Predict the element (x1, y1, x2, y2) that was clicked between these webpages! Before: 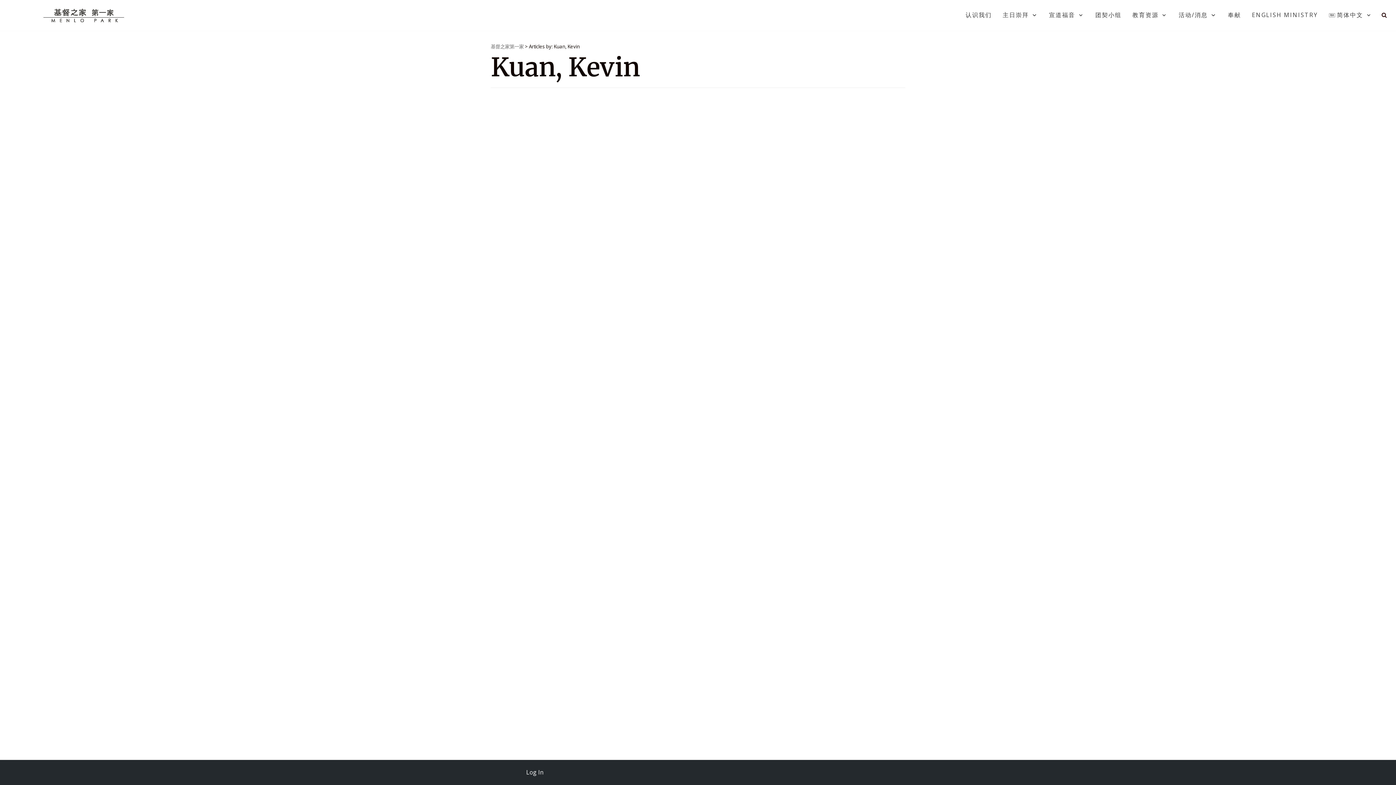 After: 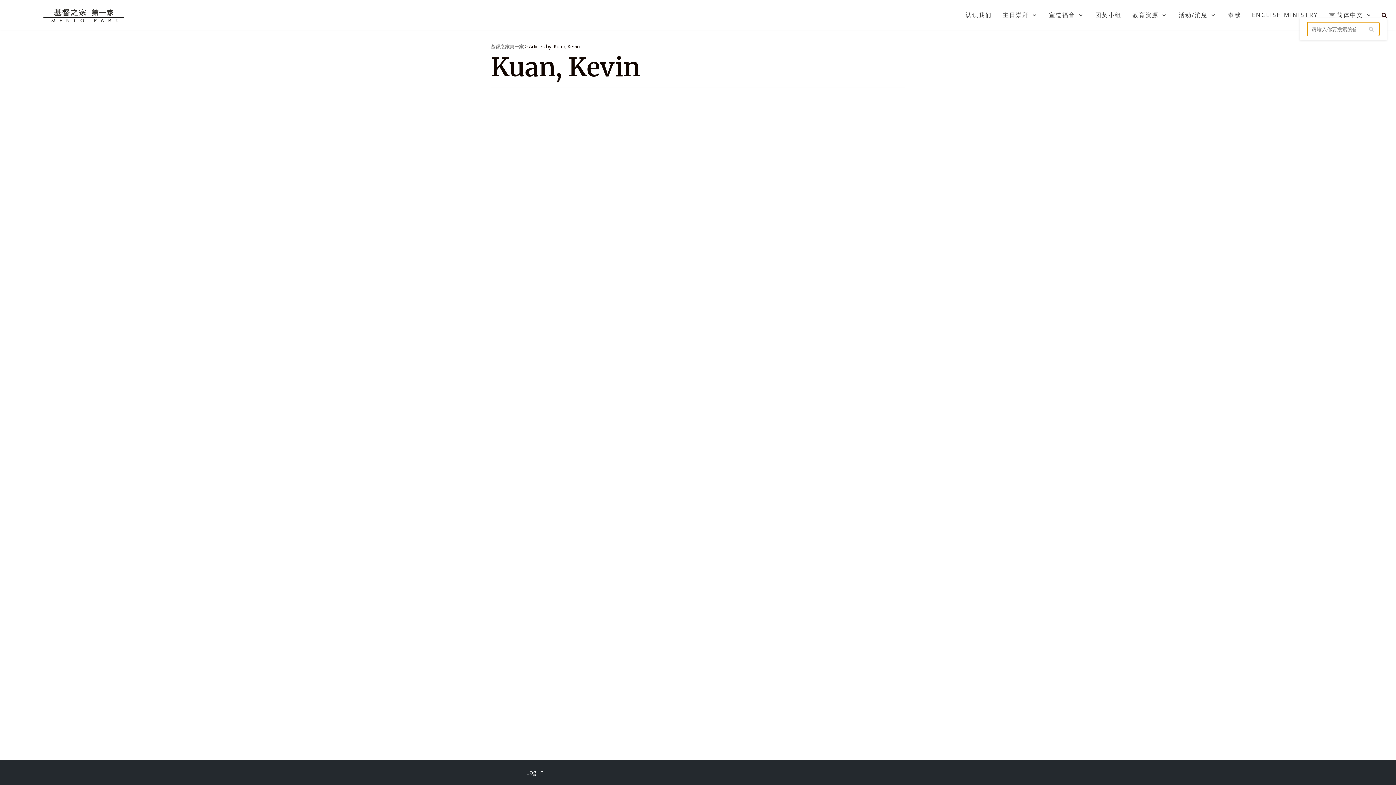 Action: bbox: (1381, 12, 1387, 17)